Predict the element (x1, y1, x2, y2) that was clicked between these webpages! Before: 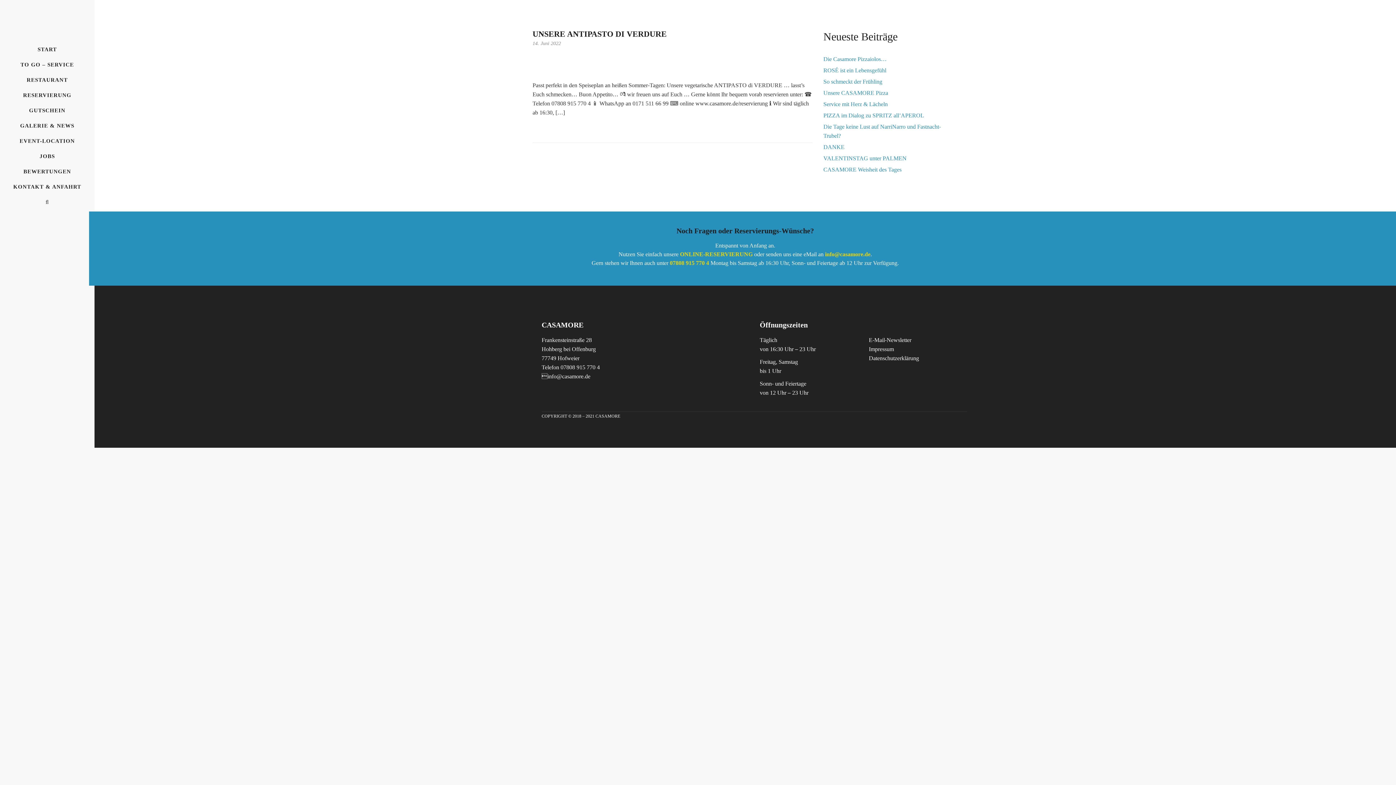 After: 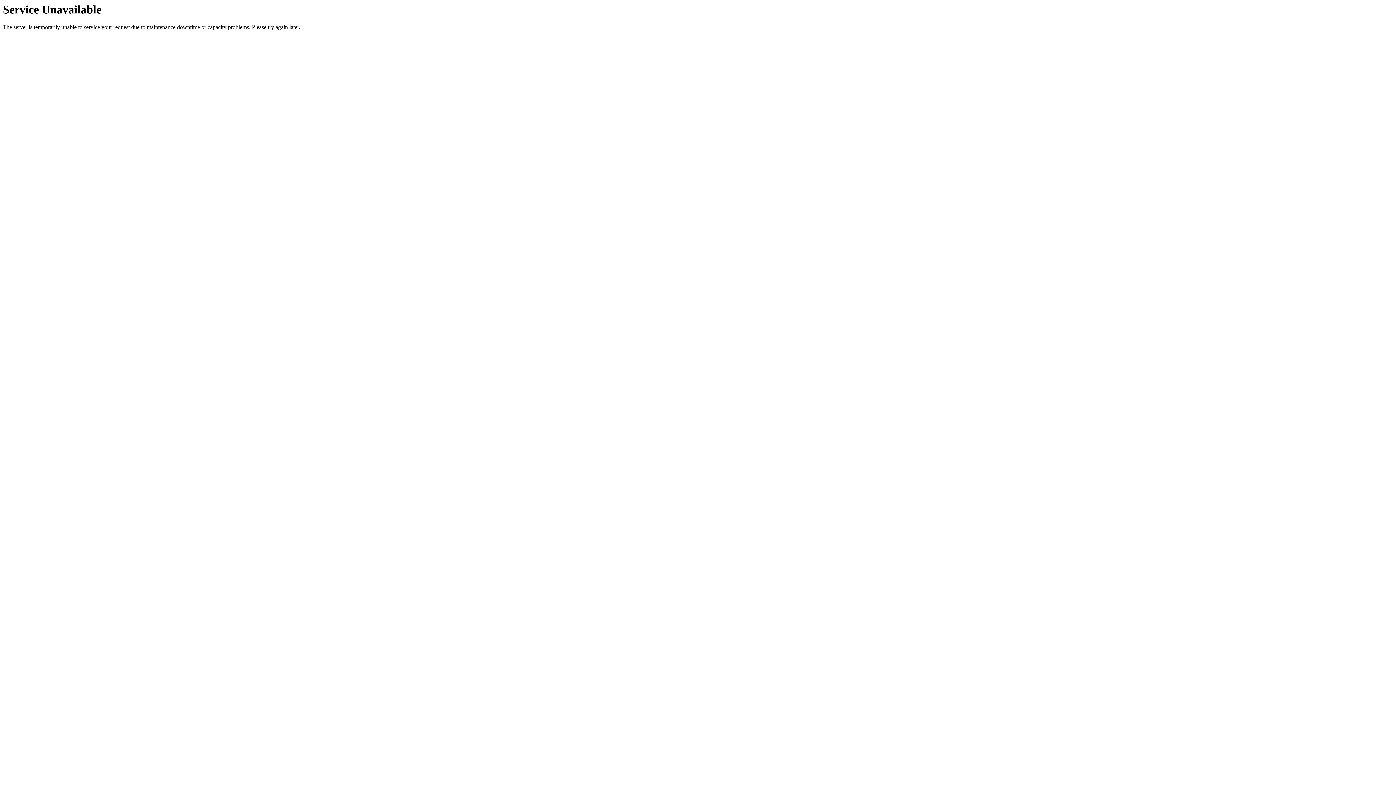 Action: label: Datenschutzerklärung bbox: (869, 355, 919, 361)